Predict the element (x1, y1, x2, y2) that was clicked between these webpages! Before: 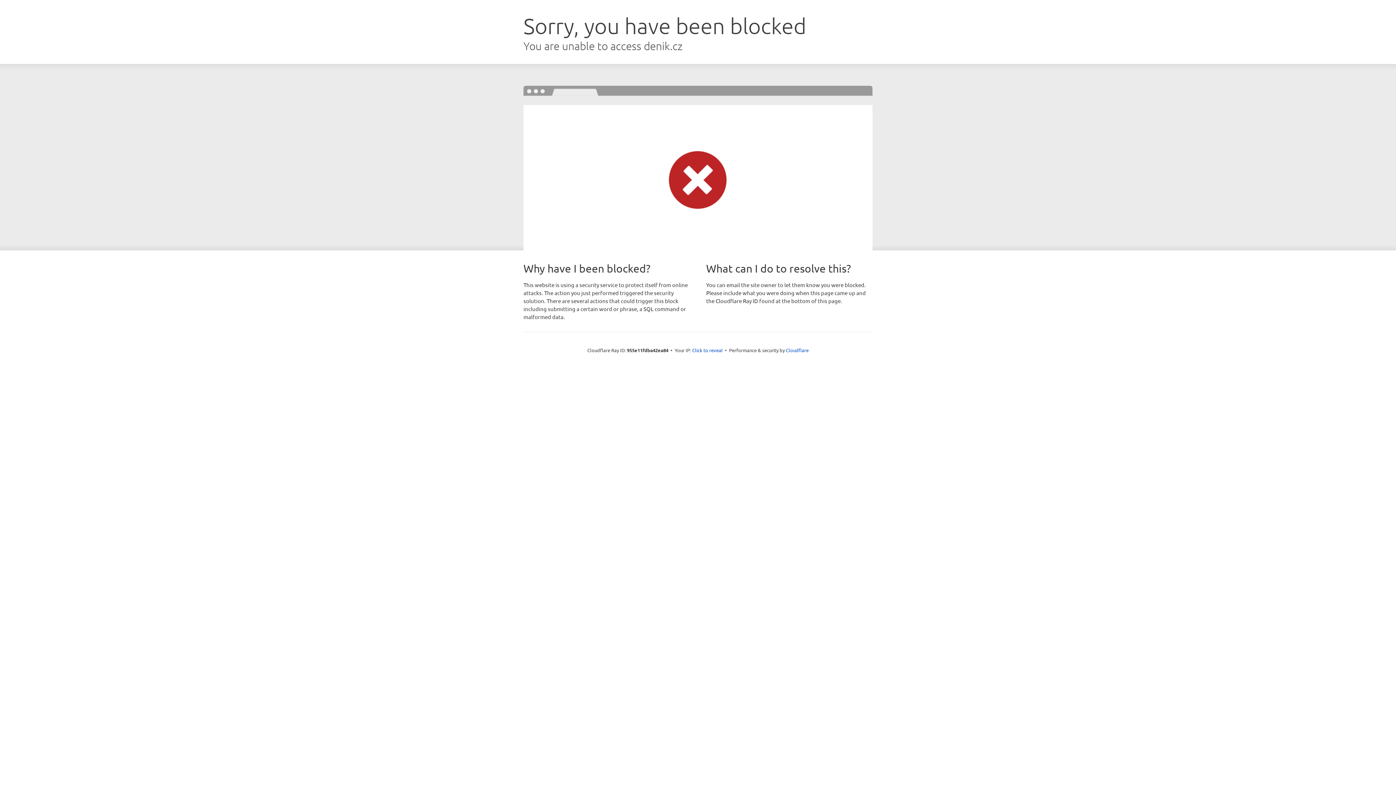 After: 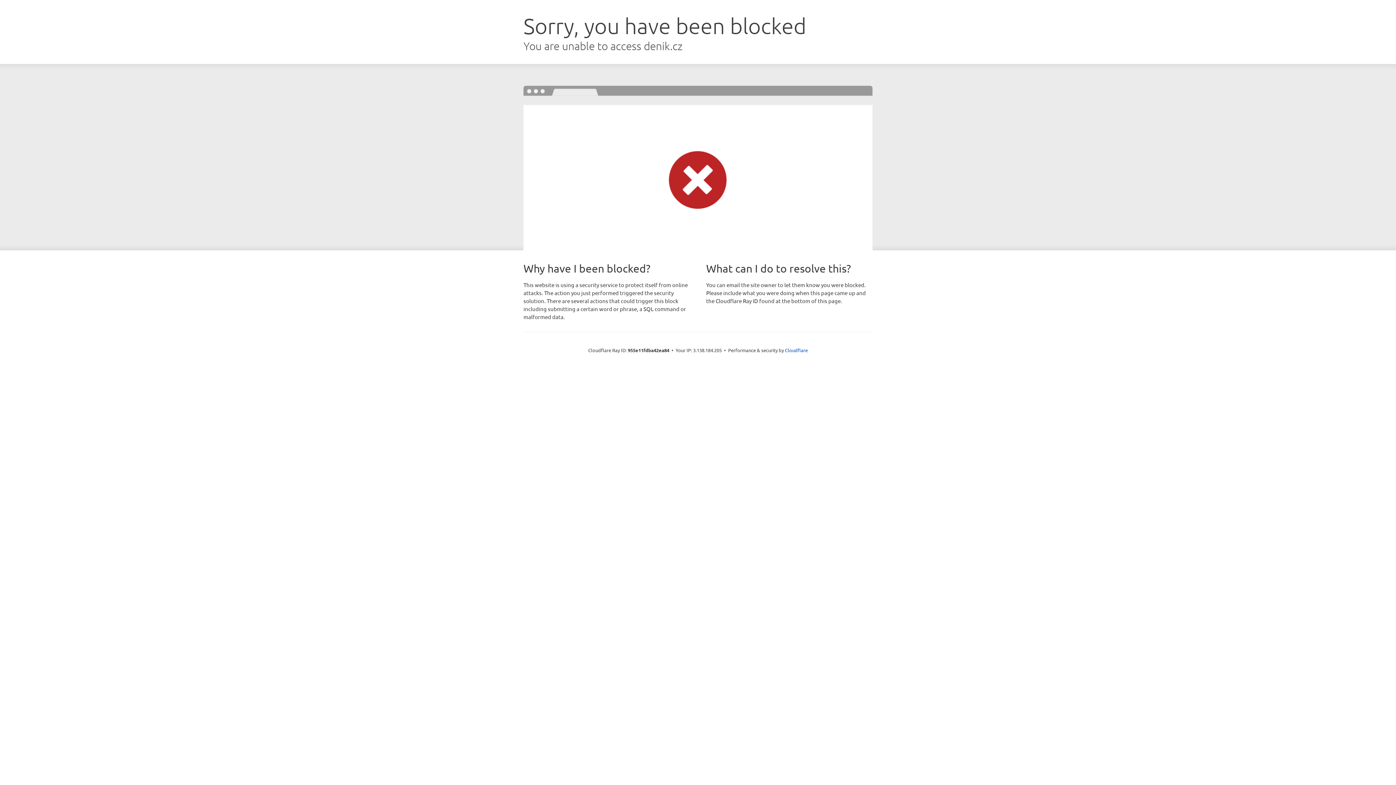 Action: label: Click to reveal bbox: (692, 346, 722, 353)